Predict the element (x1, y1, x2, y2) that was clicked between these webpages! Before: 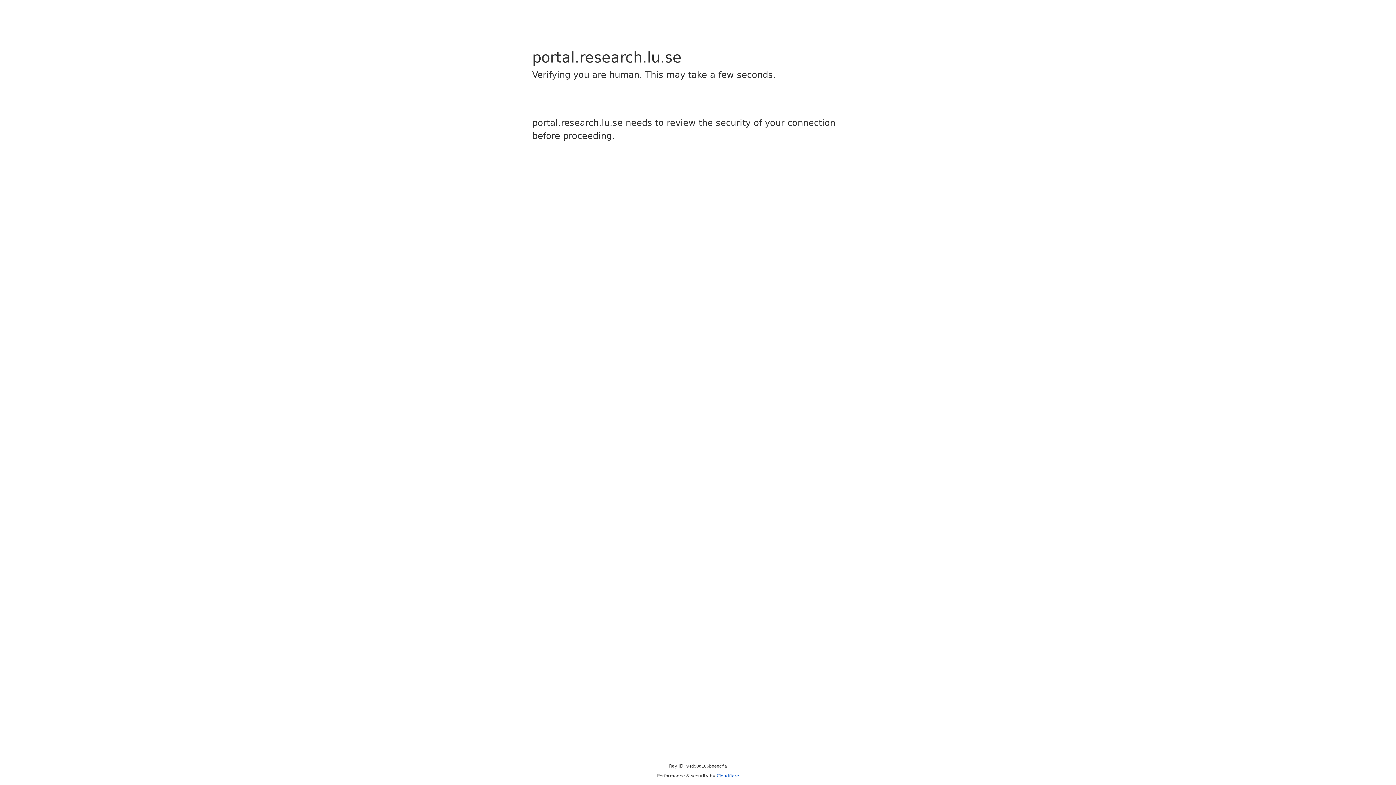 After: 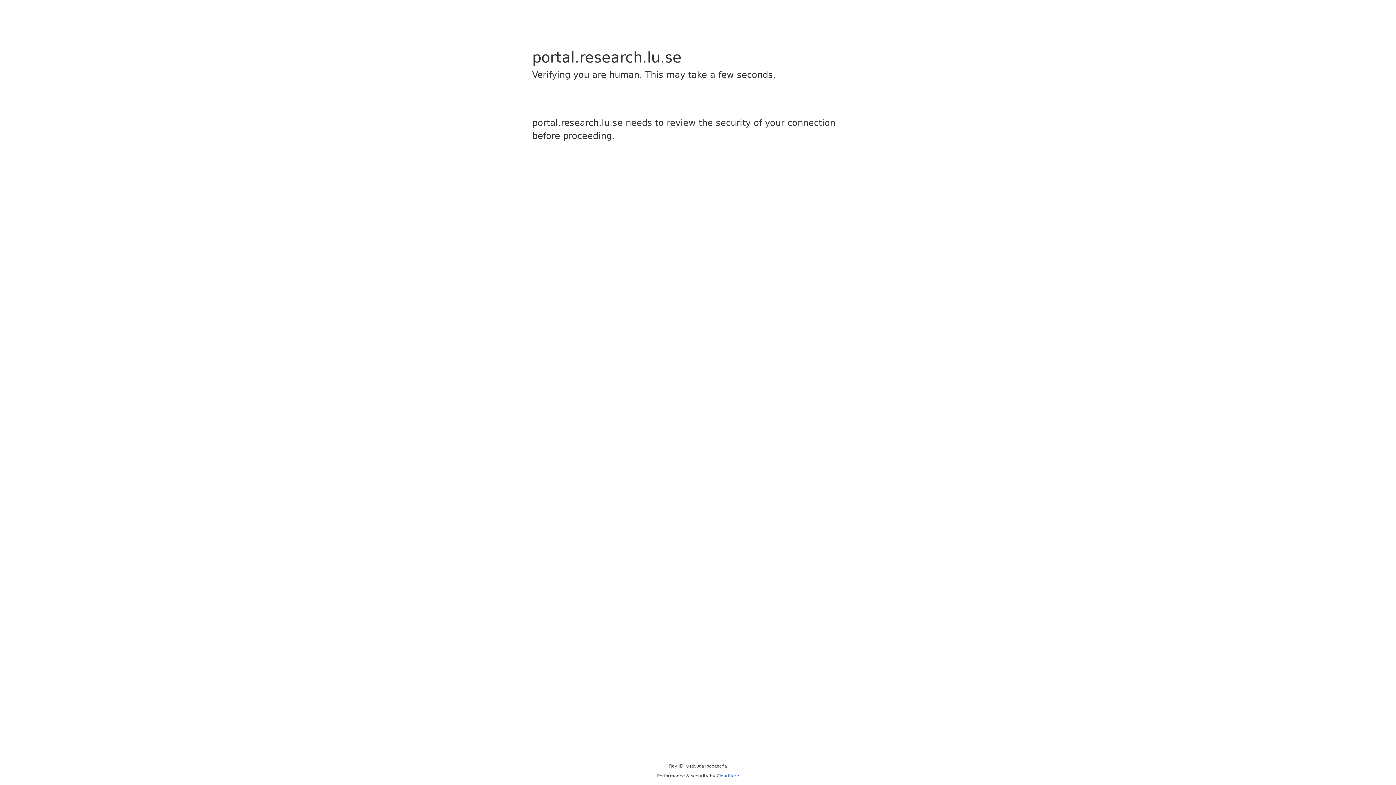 Action: bbox: (716, 773, 739, 778) label: Cloudflare